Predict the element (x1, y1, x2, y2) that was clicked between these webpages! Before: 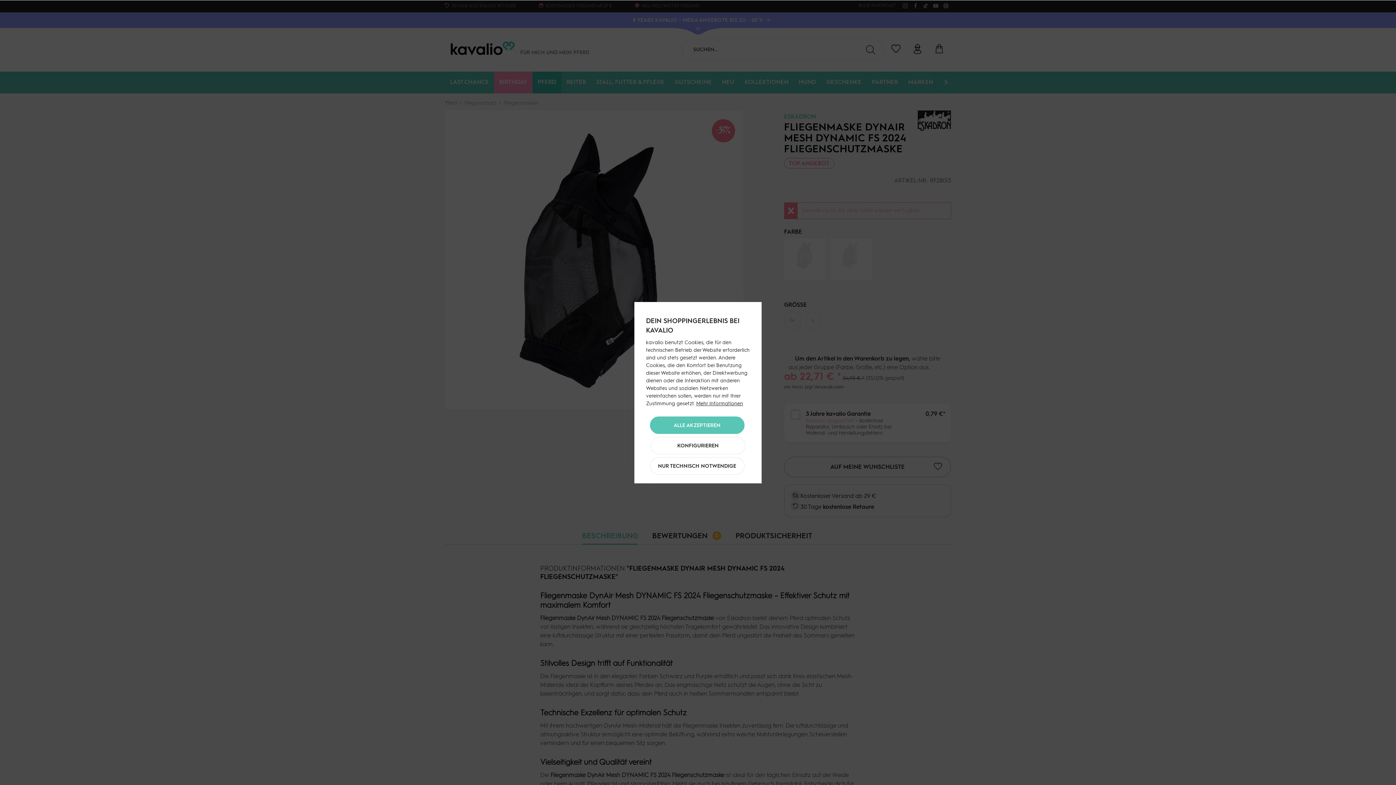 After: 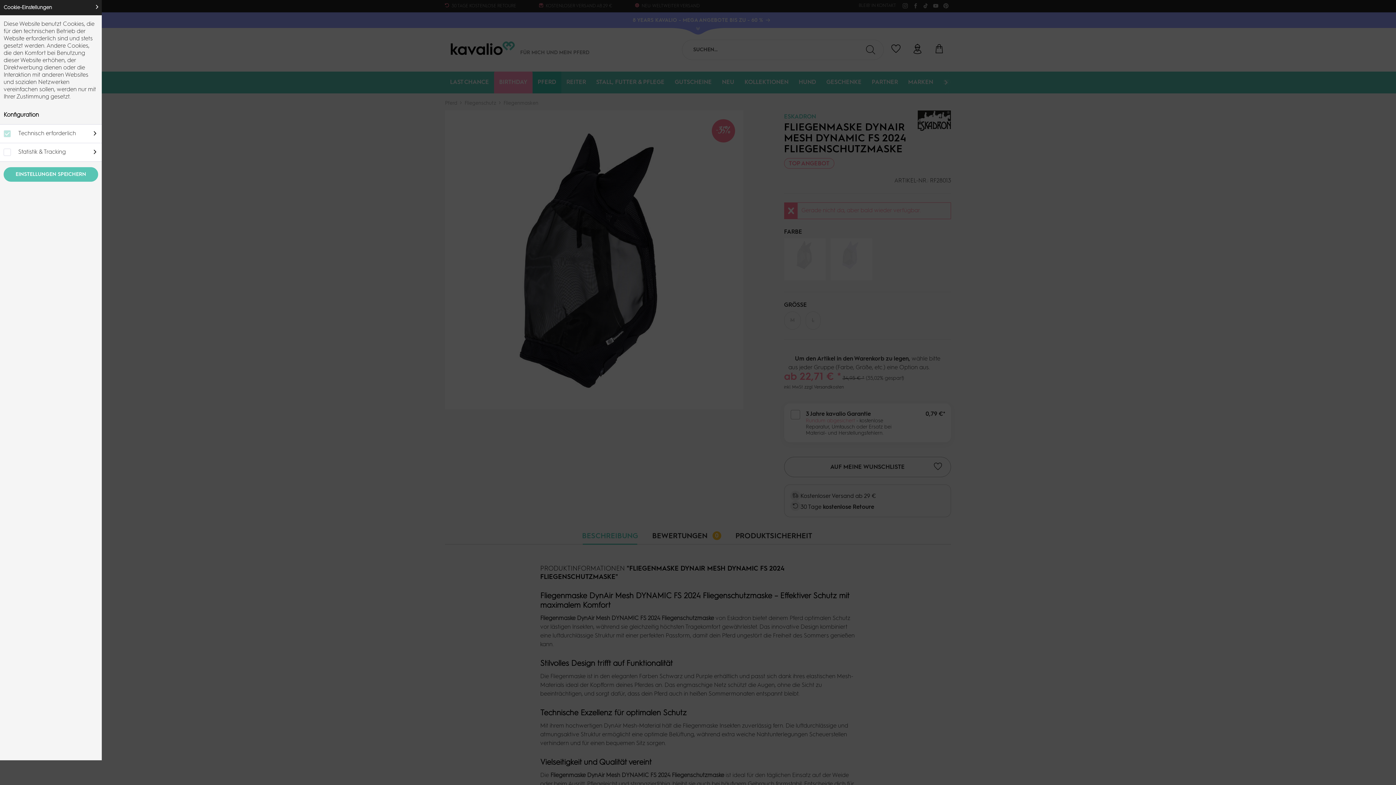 Action: bbox: (650, 437, 745, 454) label: KONFIGURIEREN